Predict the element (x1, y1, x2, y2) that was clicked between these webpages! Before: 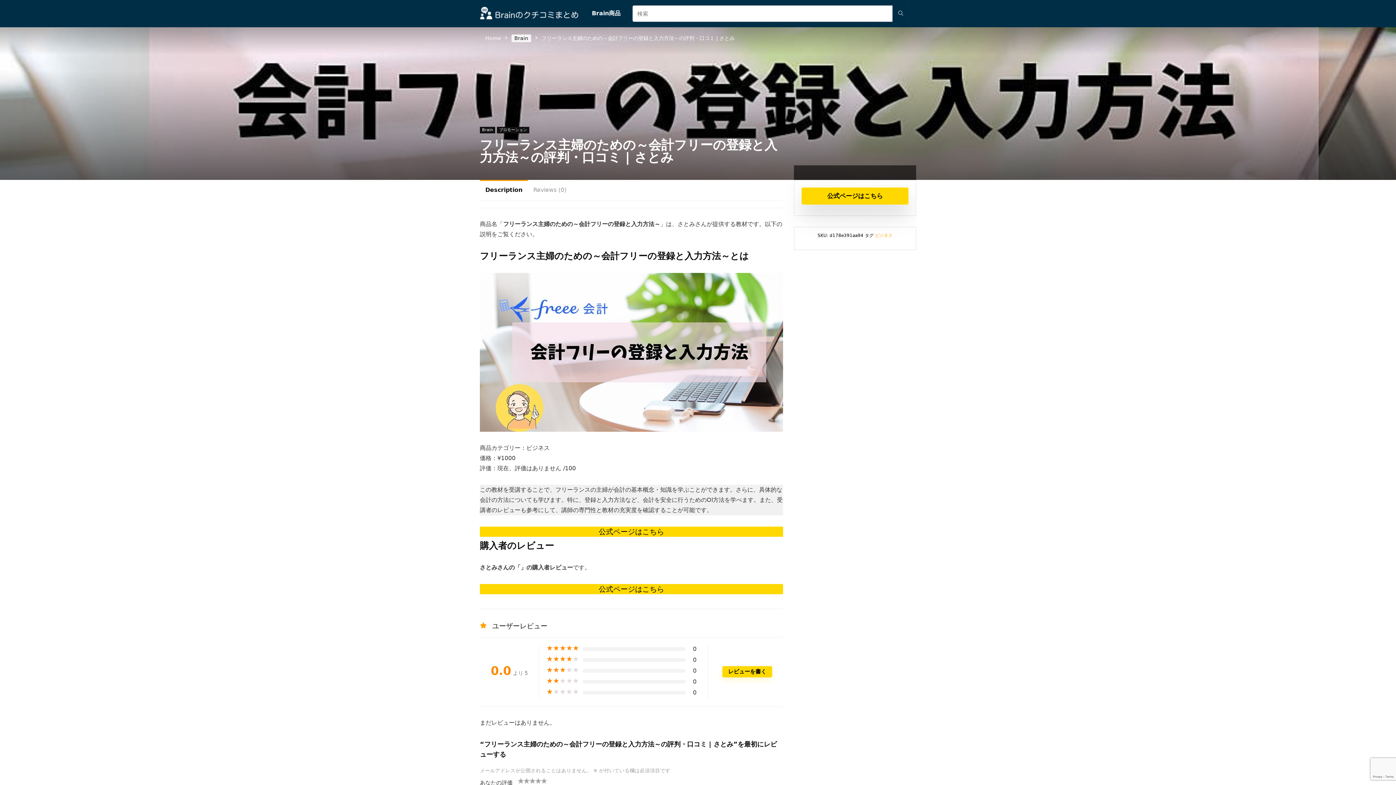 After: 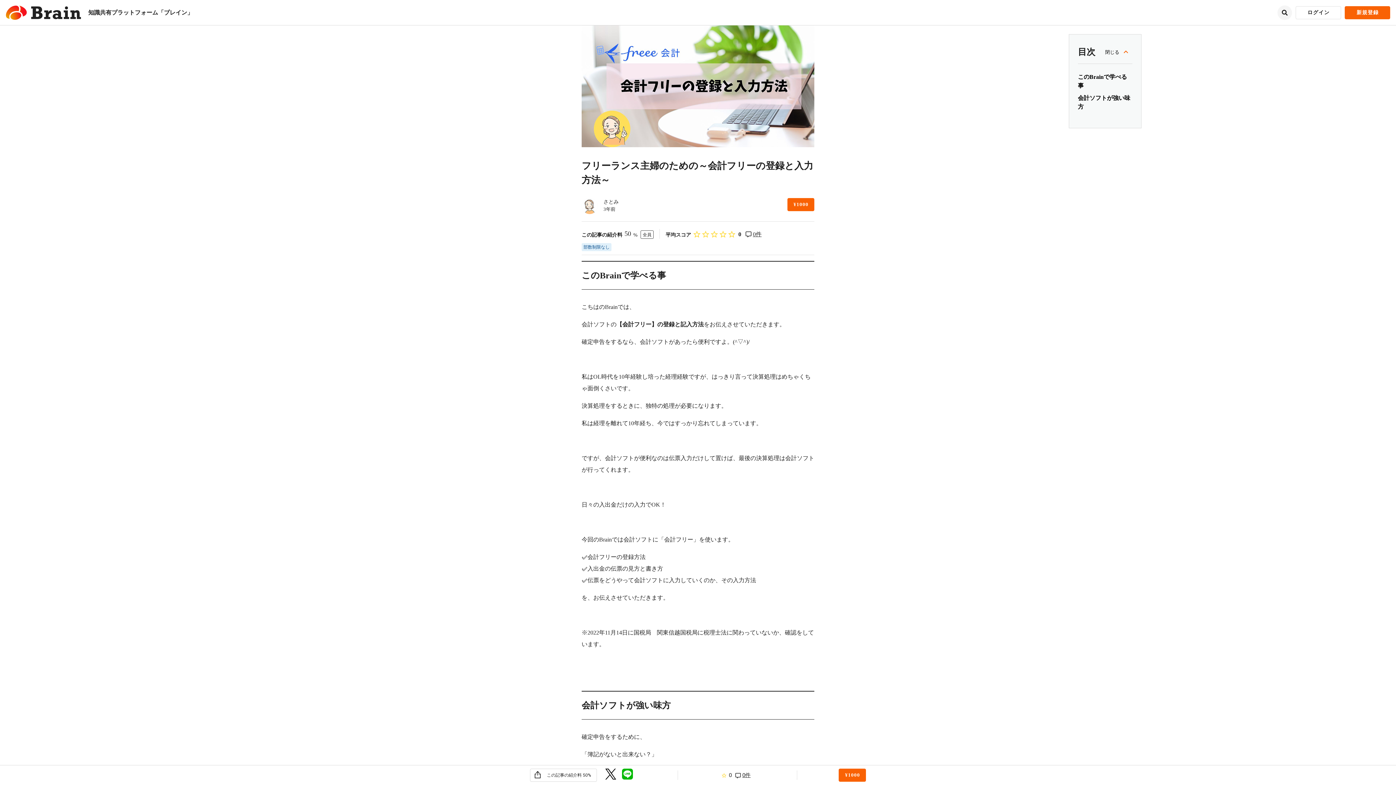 Action: bbox: (480, 526, 783, 536) label: 公式ページはこちら